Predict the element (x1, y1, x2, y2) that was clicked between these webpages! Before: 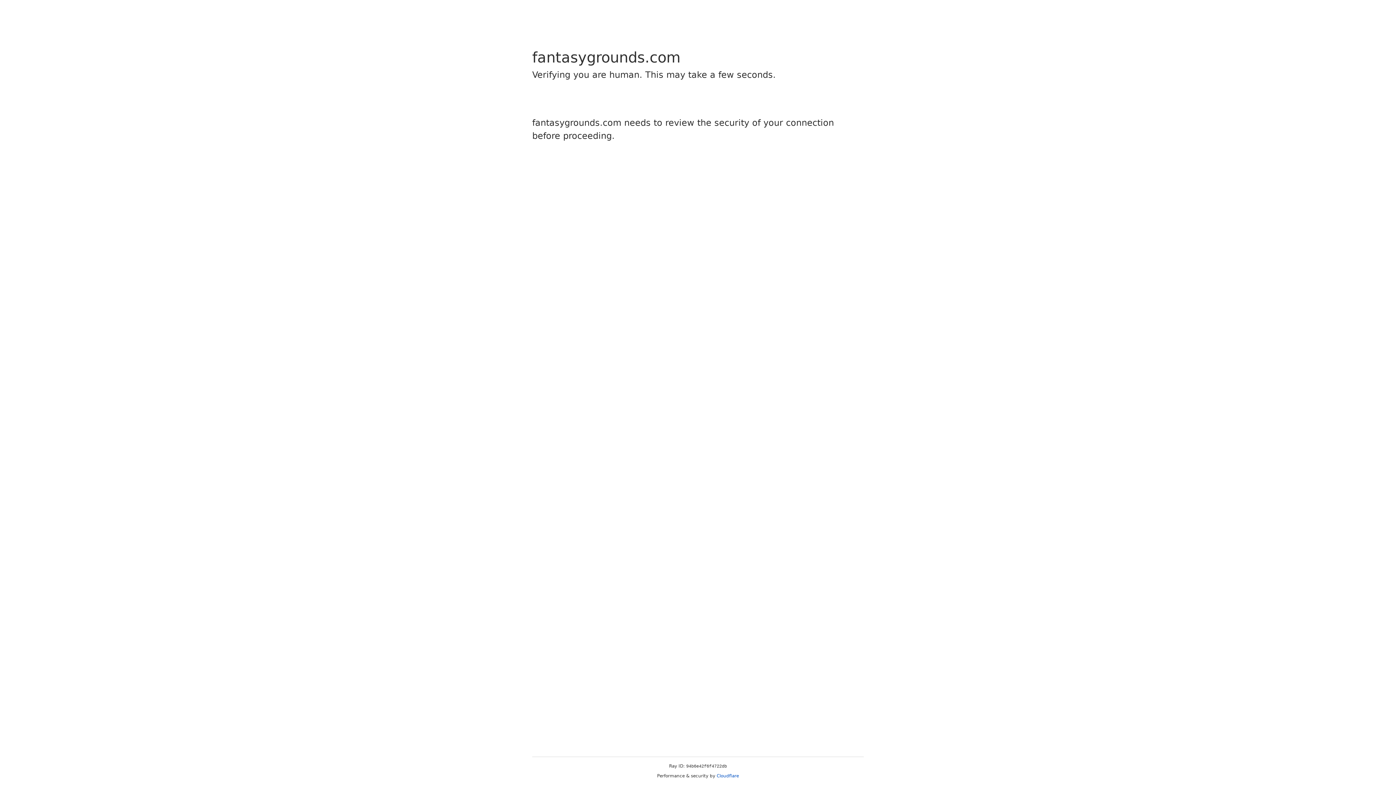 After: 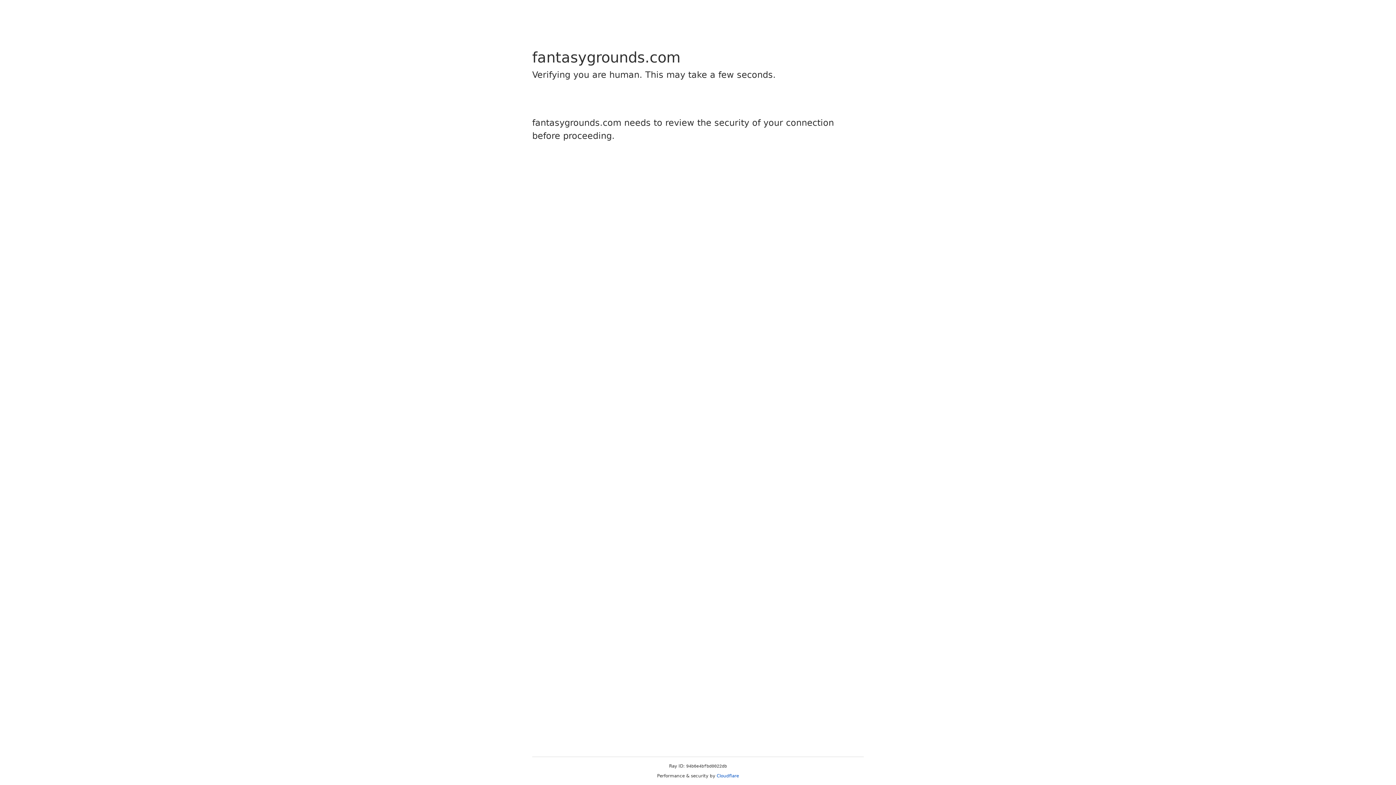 Action: label: Cloudflare bbox: (716, 773, 739, 778)